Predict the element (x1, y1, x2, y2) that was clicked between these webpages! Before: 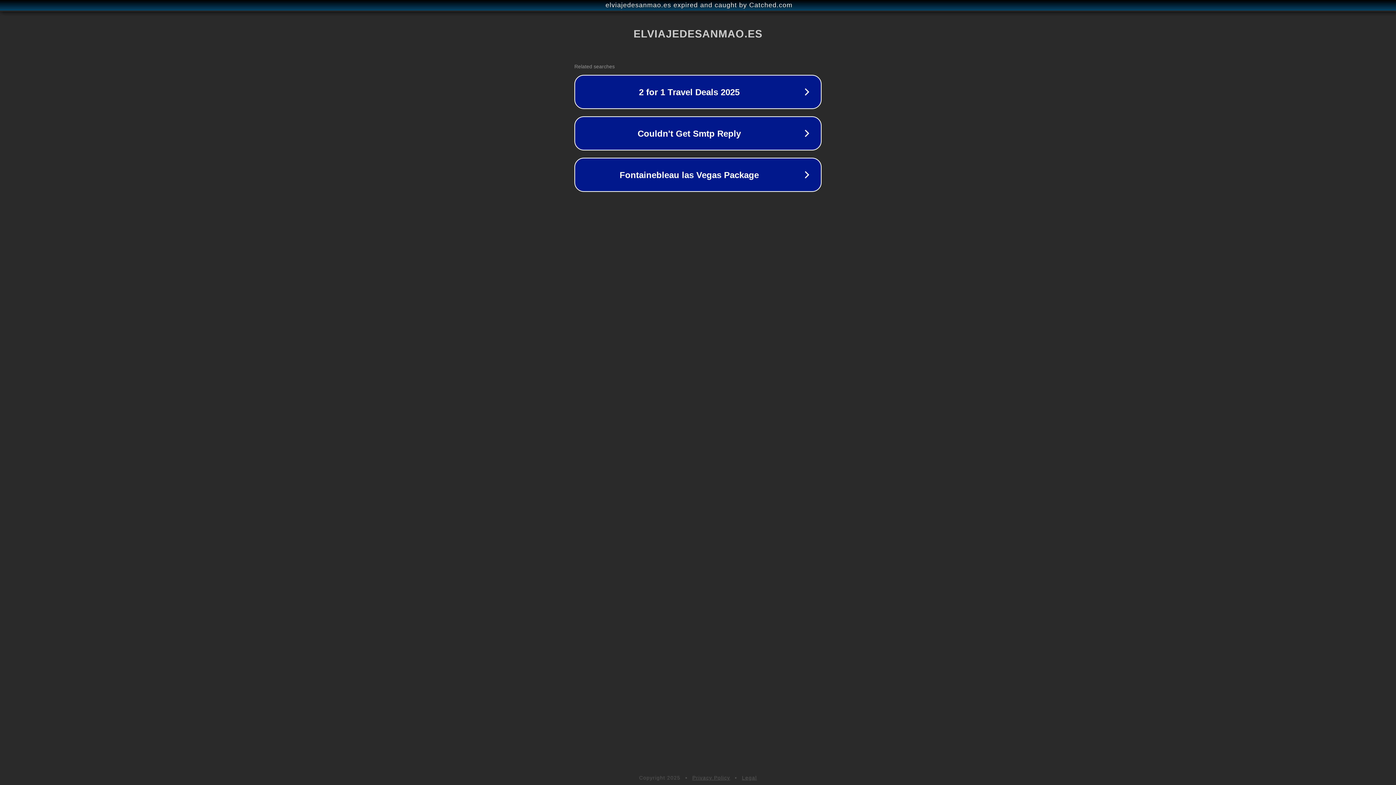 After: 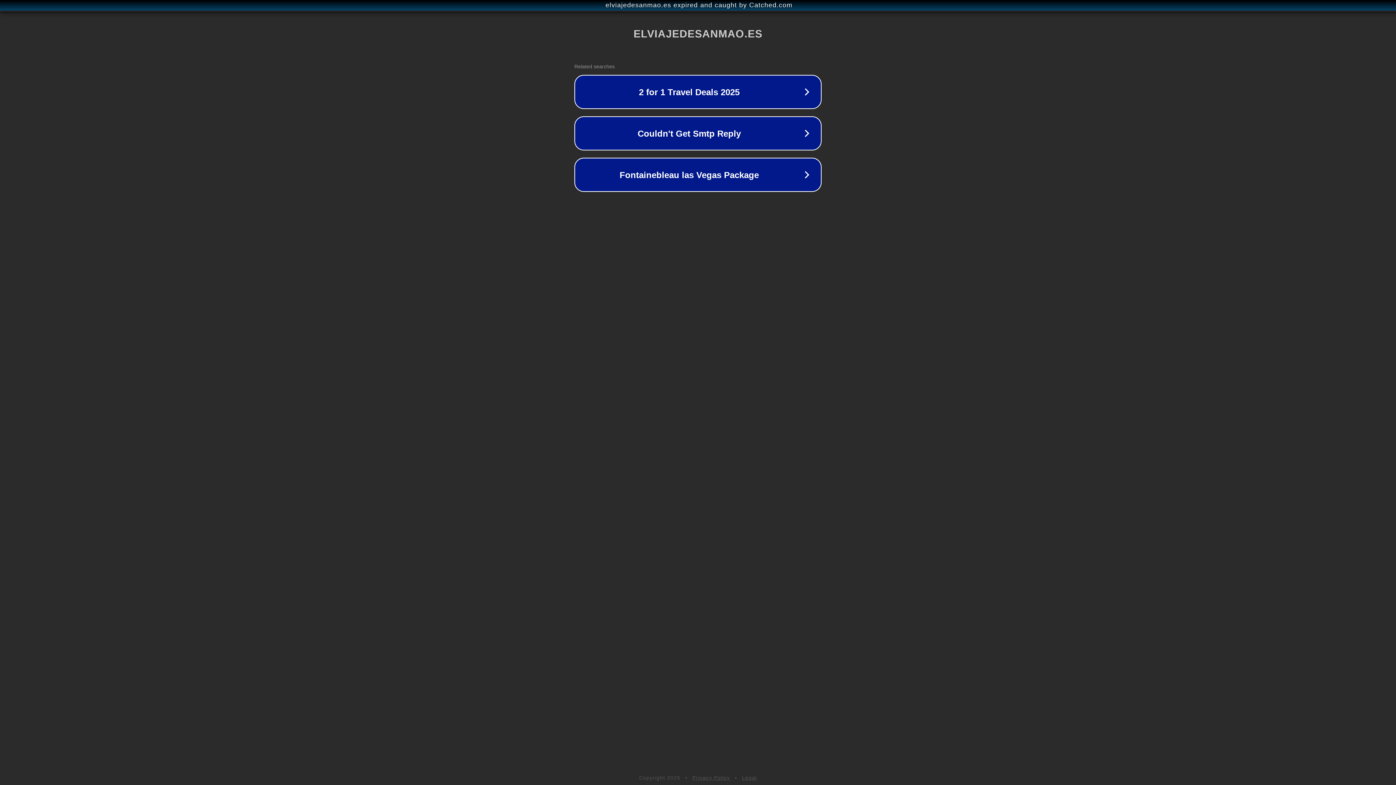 Action: label: Legal bbox: (742, 775, 757, 781)